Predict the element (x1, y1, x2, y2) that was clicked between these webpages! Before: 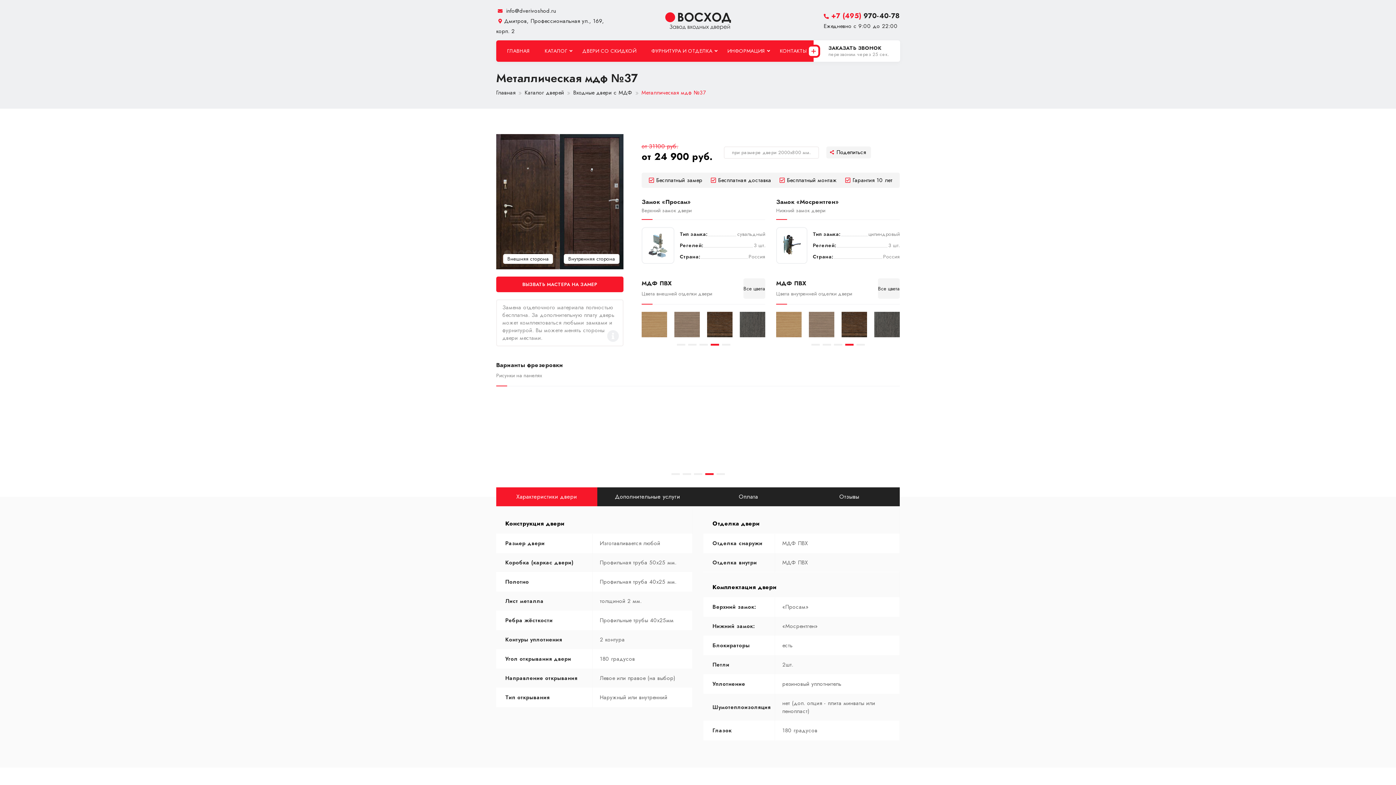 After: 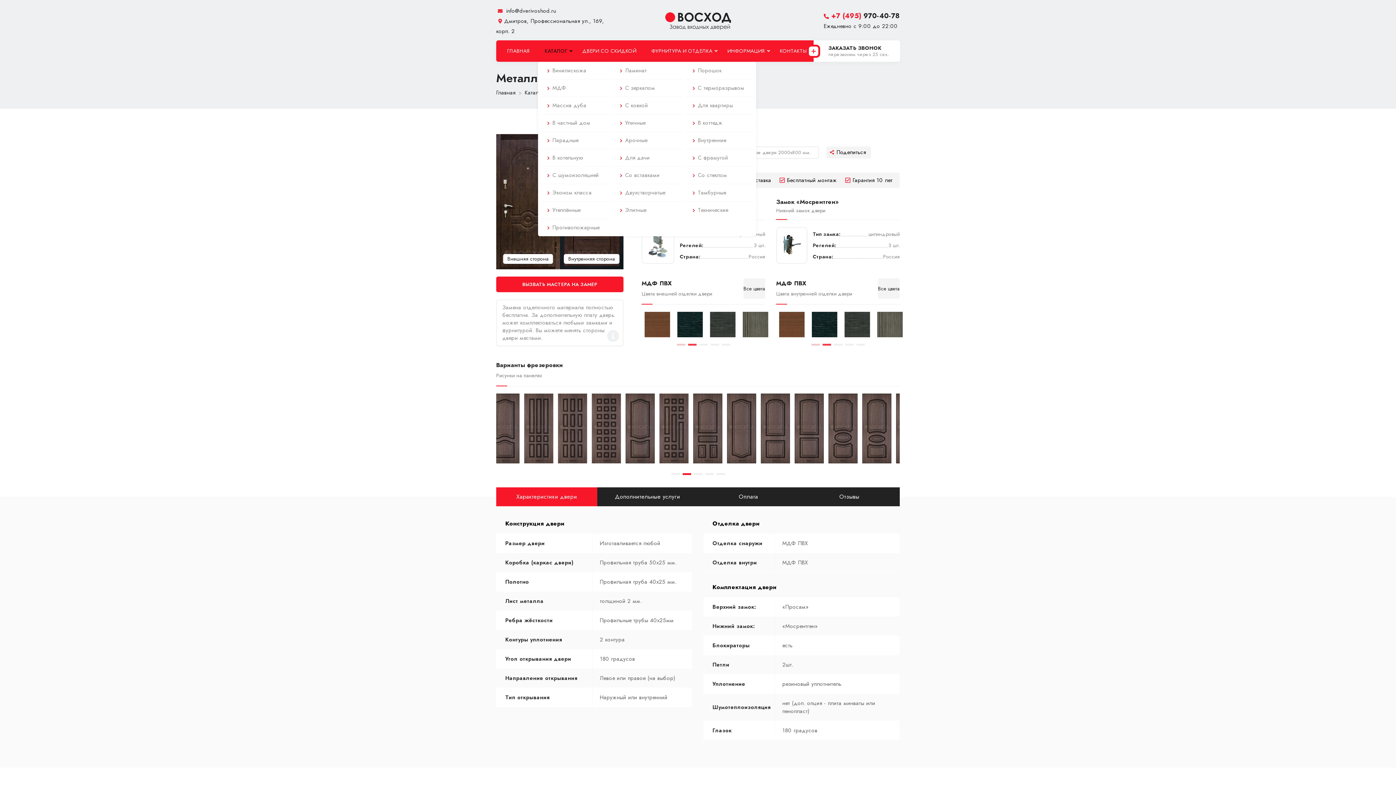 Action: bbox: (538, 40, 574, 61) label: КАТАЛОГ